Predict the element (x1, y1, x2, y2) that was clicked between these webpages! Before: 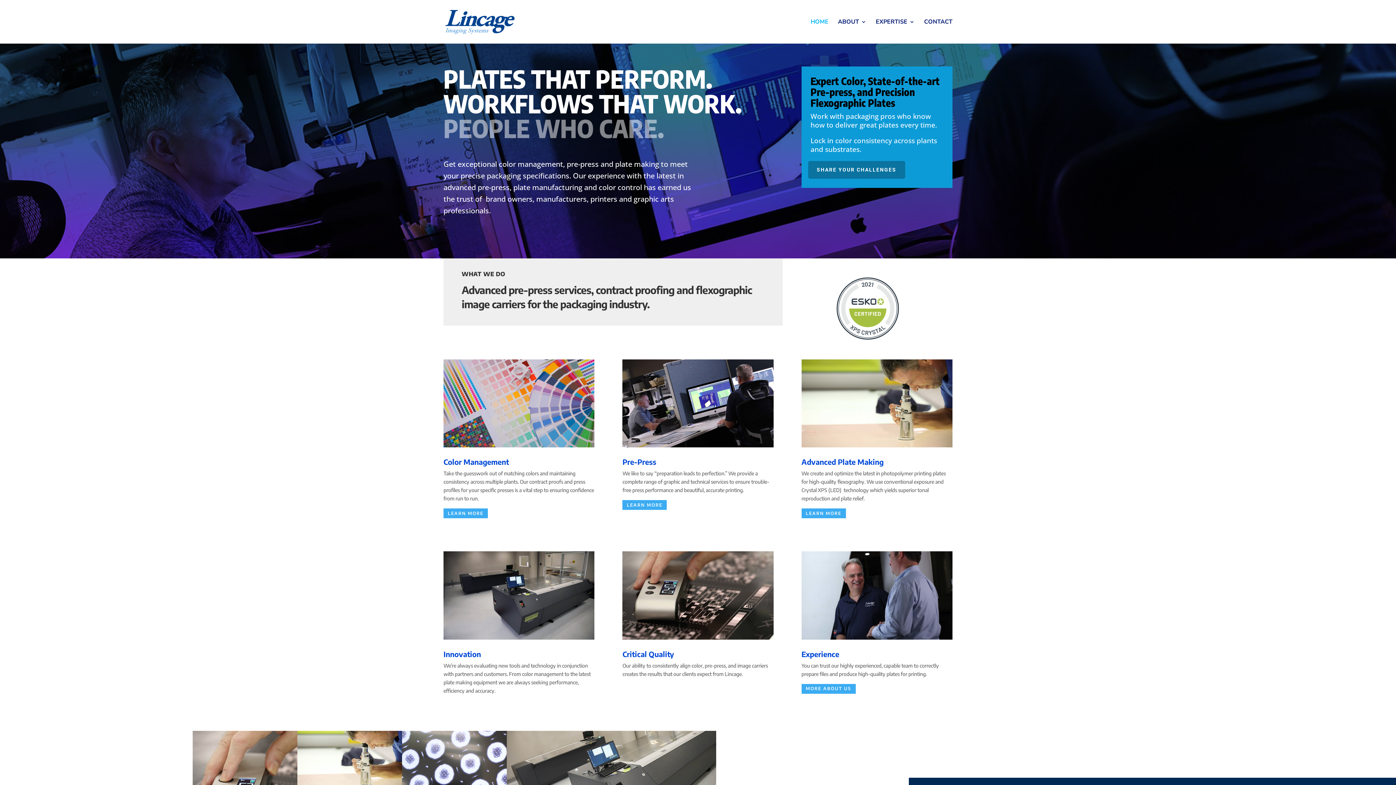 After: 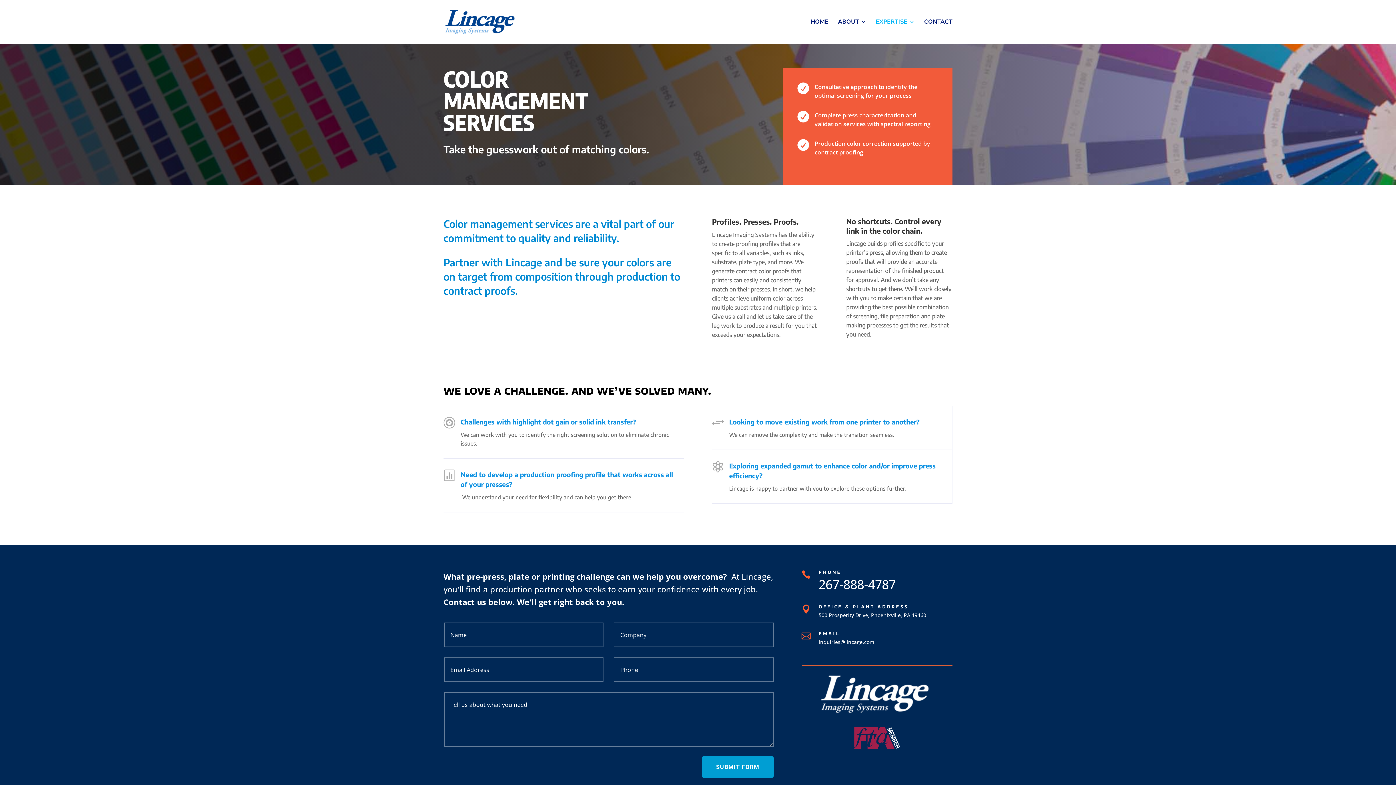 Action: bbox: (443, 457, 509, 466) label: Color Management